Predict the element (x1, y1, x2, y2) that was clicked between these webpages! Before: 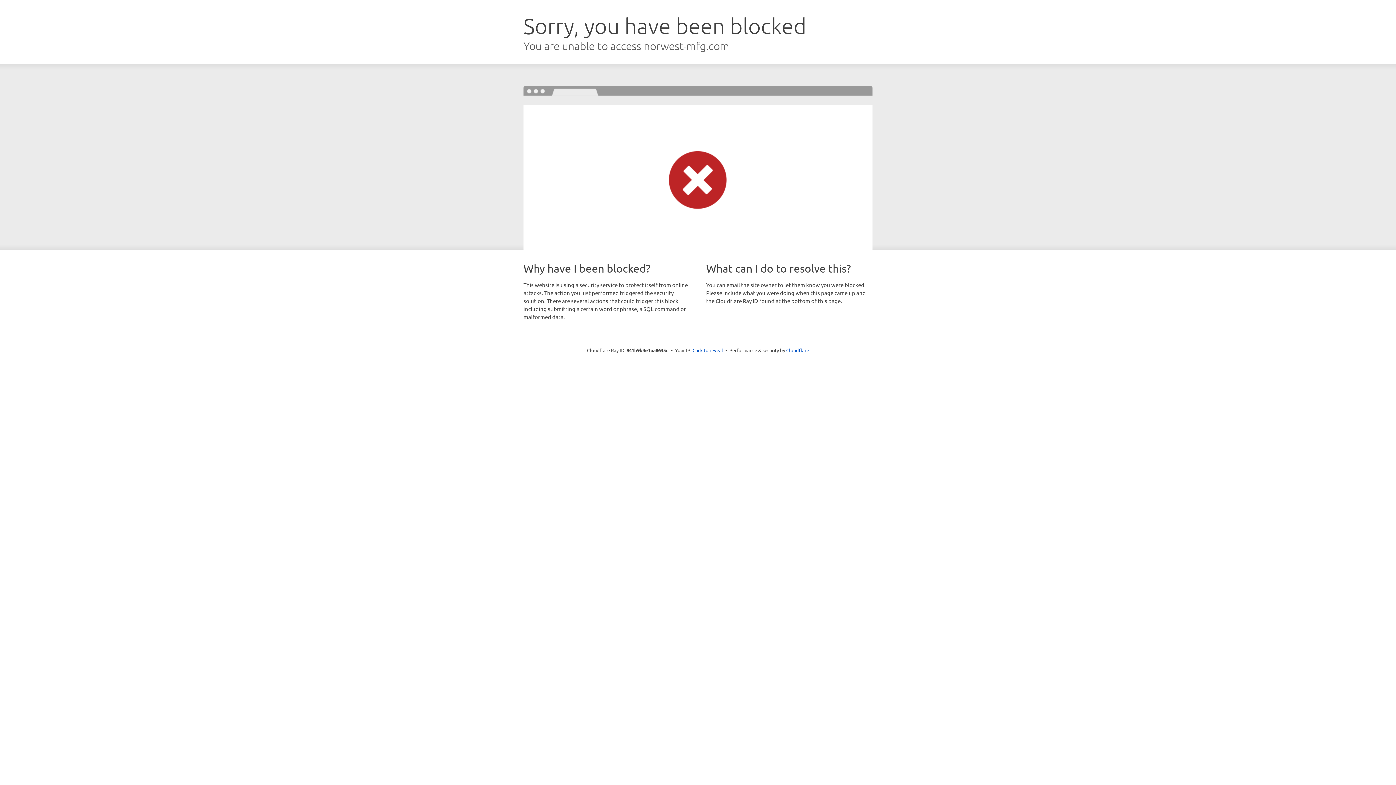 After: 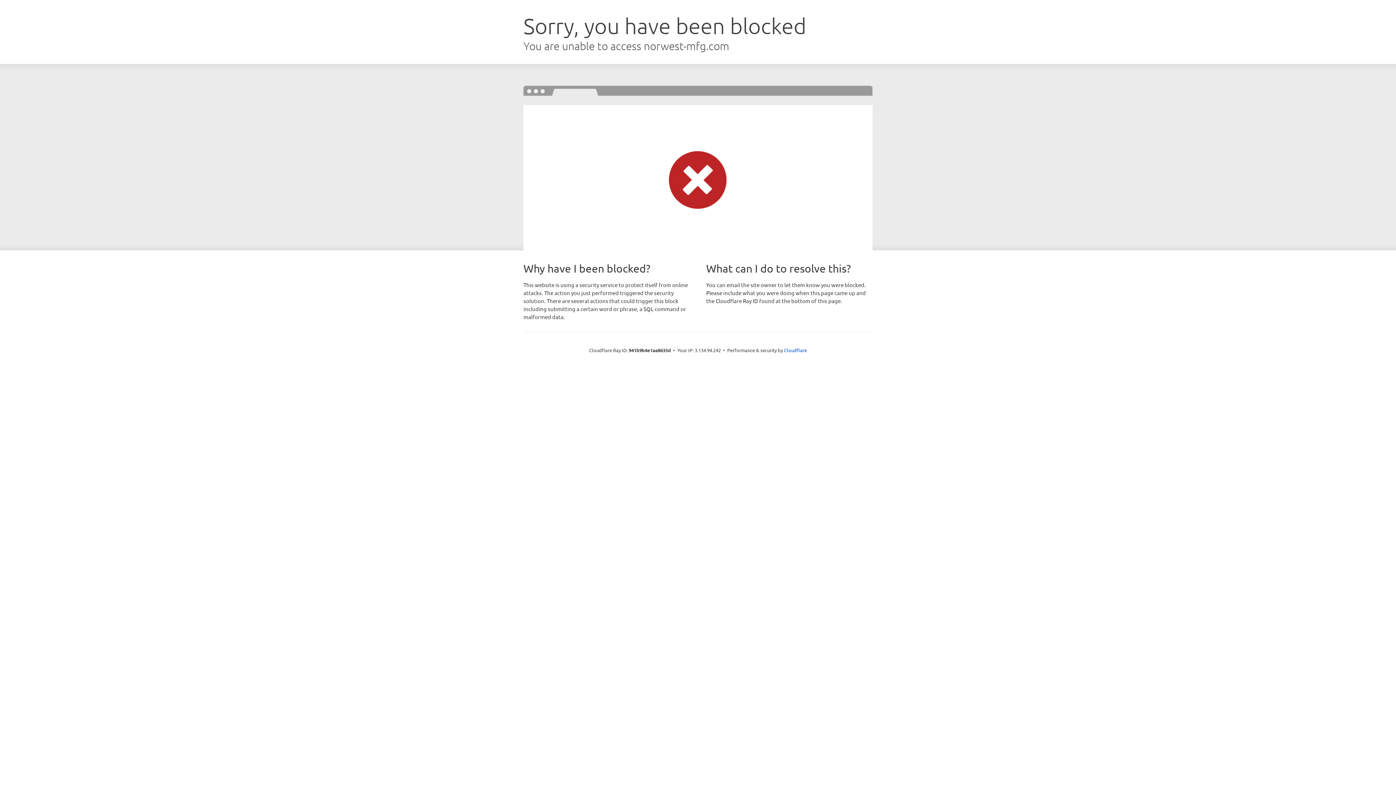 Action: bbox: (692, 346, 723, 353) label: Click to reveal